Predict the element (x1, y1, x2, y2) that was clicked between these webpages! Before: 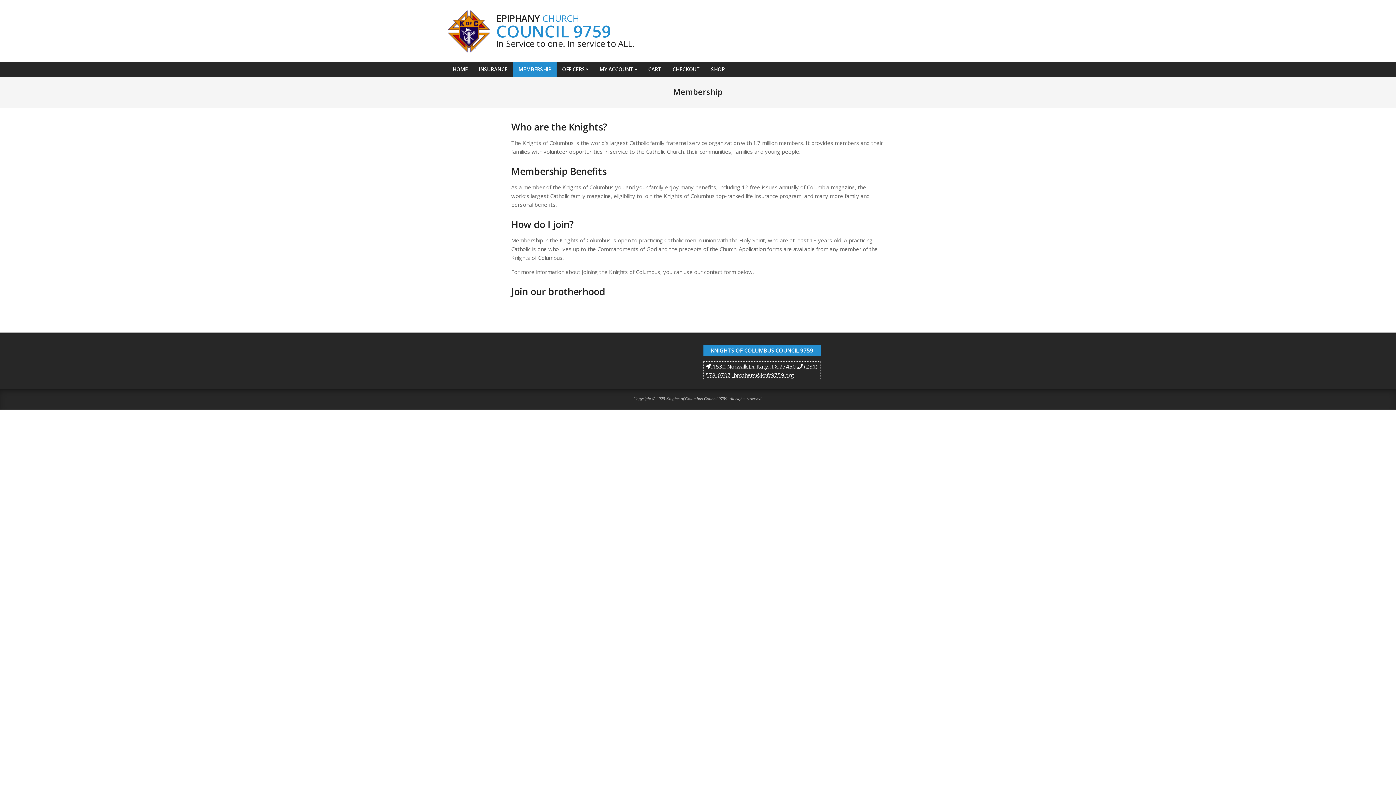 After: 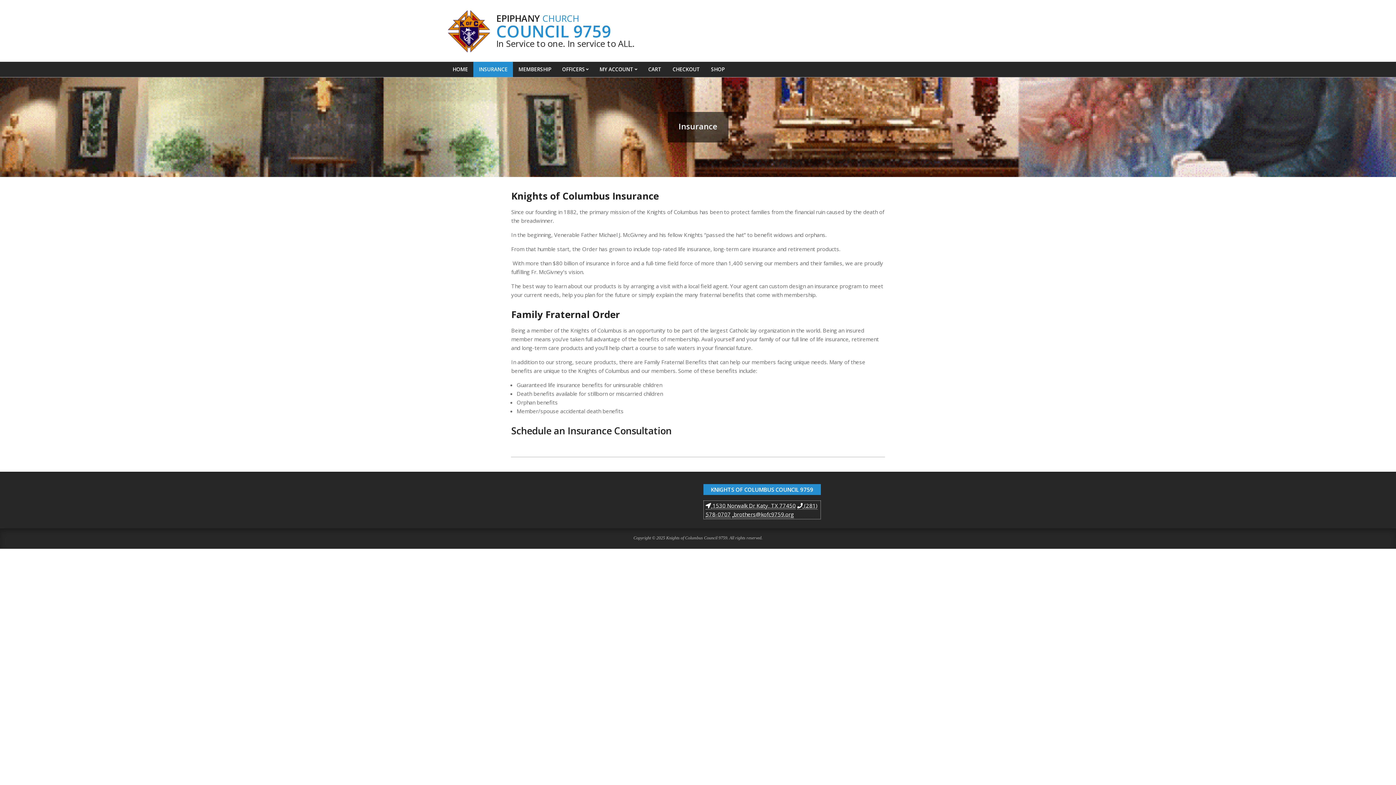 Action: label: INSURANCE bbox: (473, 61, 513, 77)